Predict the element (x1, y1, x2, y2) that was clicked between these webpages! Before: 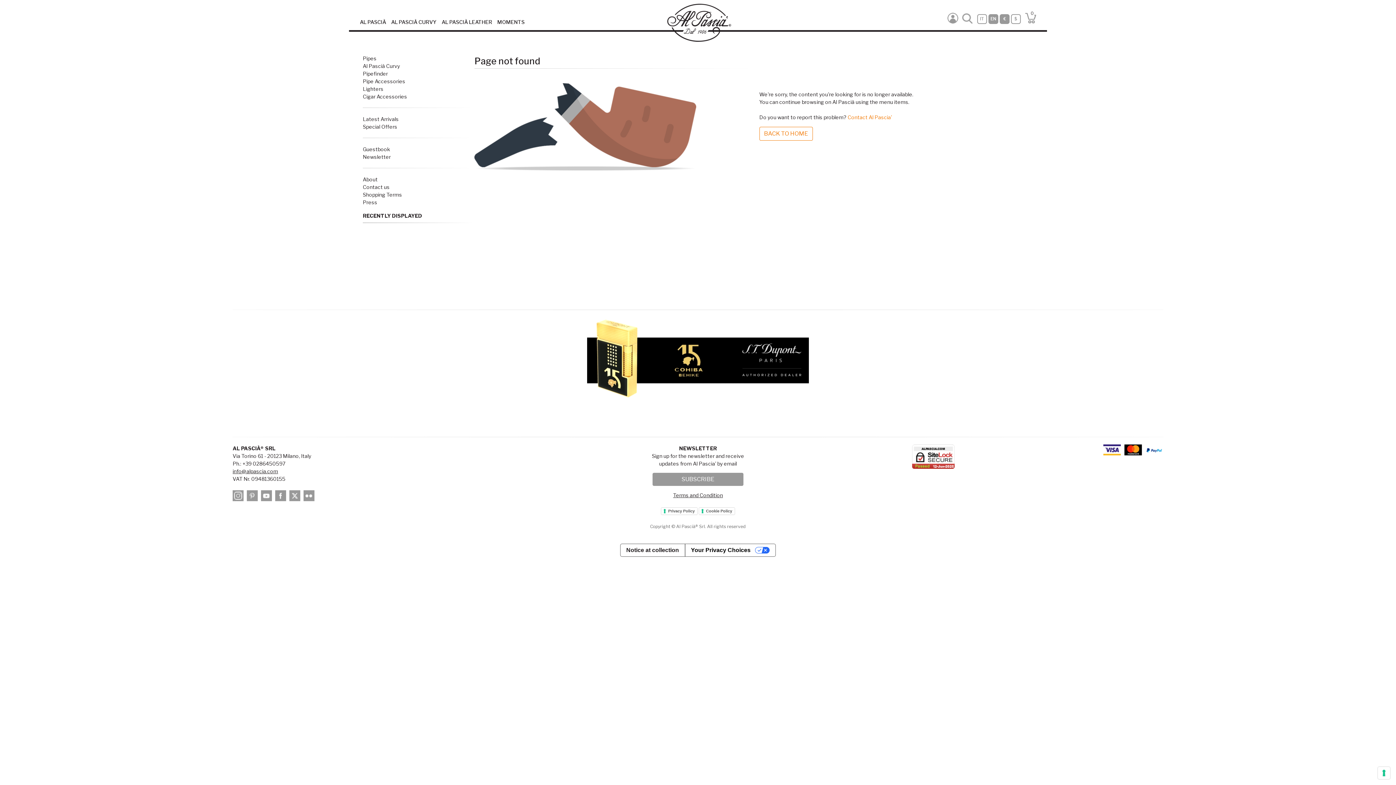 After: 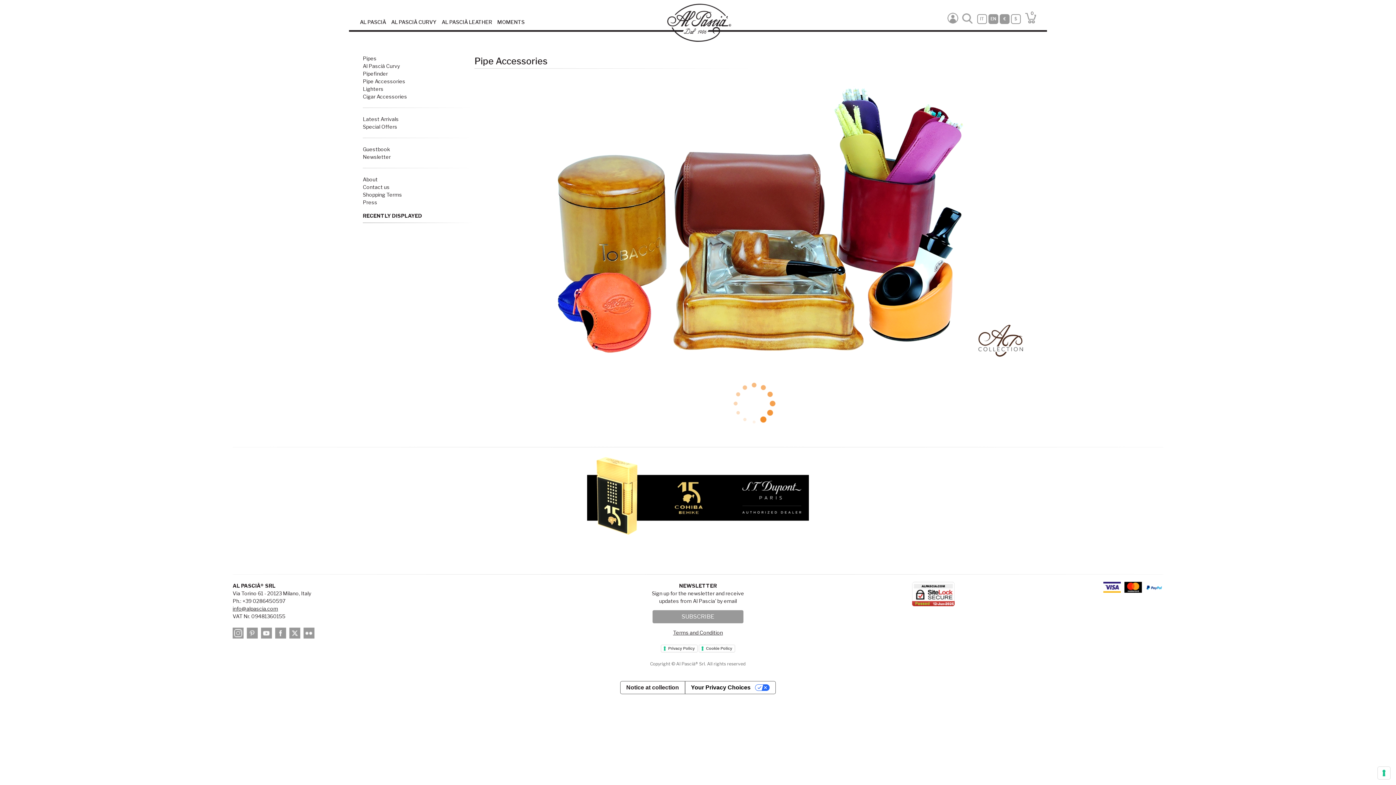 Action: bbox: (362, 78, 405, 84) label: Pipe Accessories